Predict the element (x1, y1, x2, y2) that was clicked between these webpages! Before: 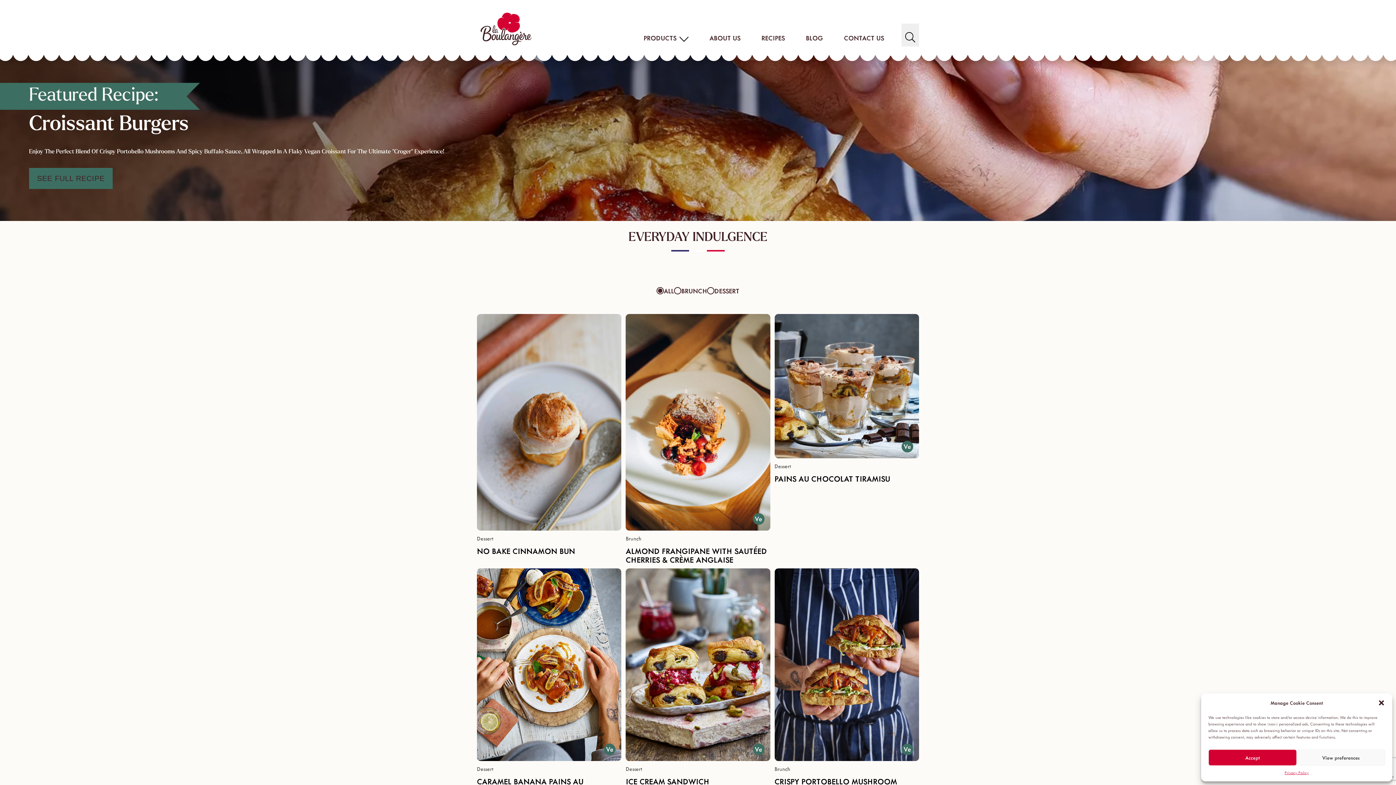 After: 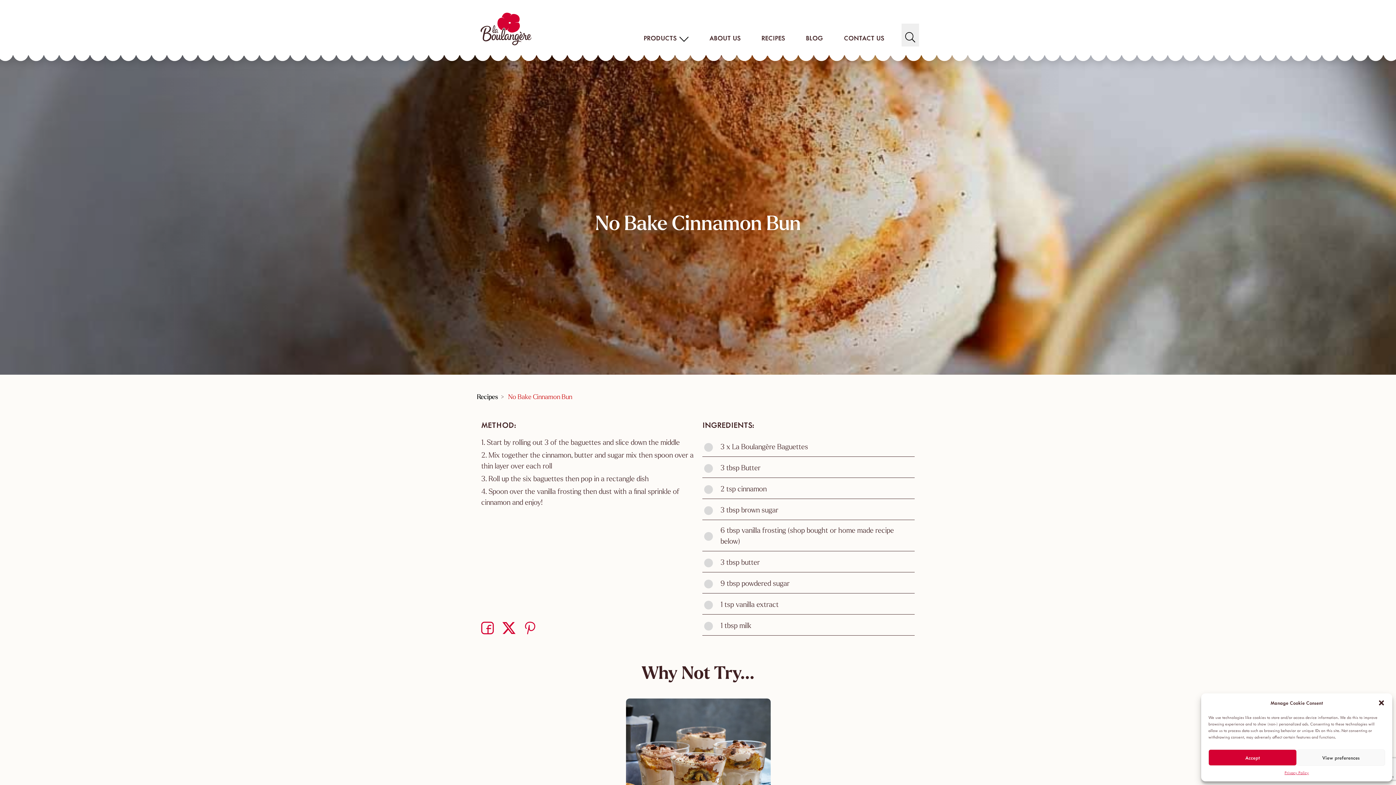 Action: label: NO BAKE CINNAMON BUN bbox: (477, 545, 575, 556)